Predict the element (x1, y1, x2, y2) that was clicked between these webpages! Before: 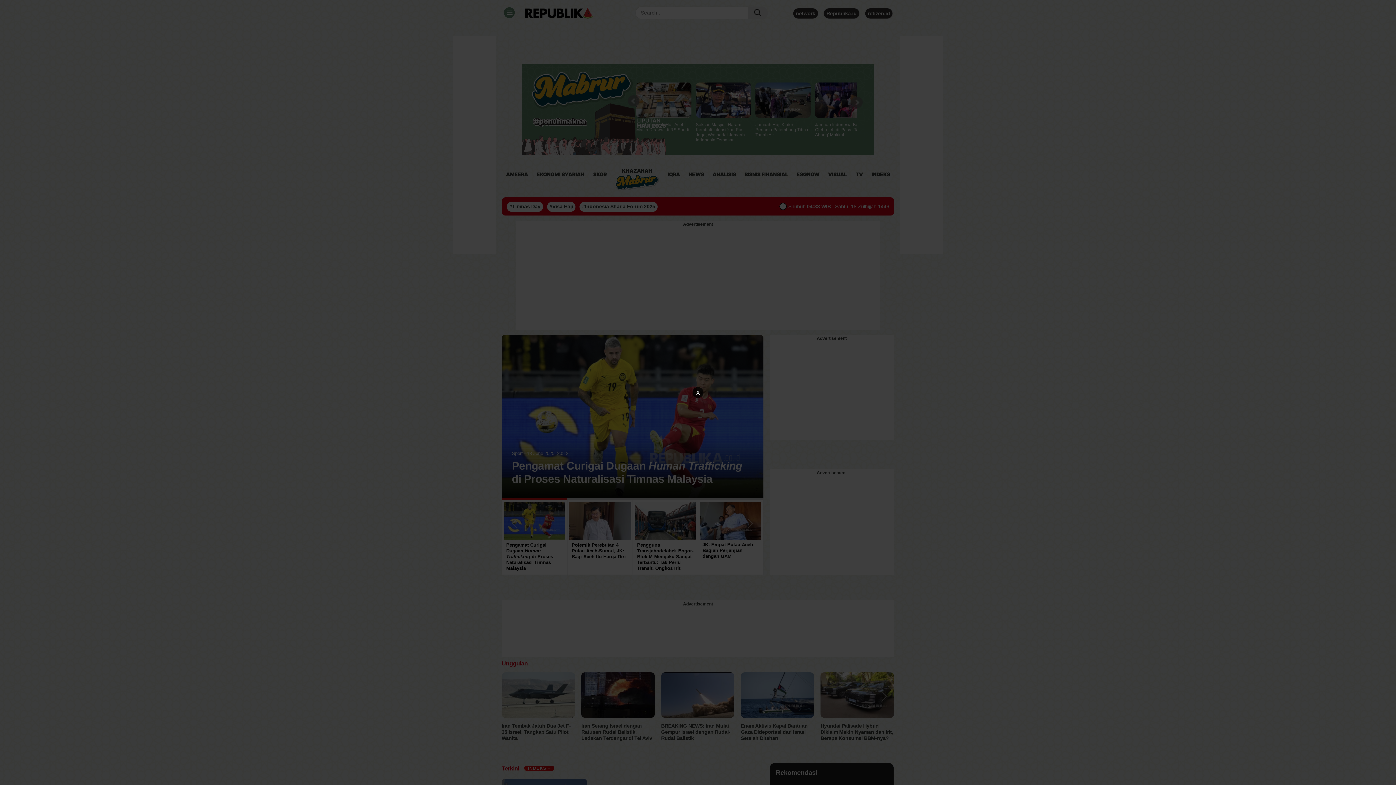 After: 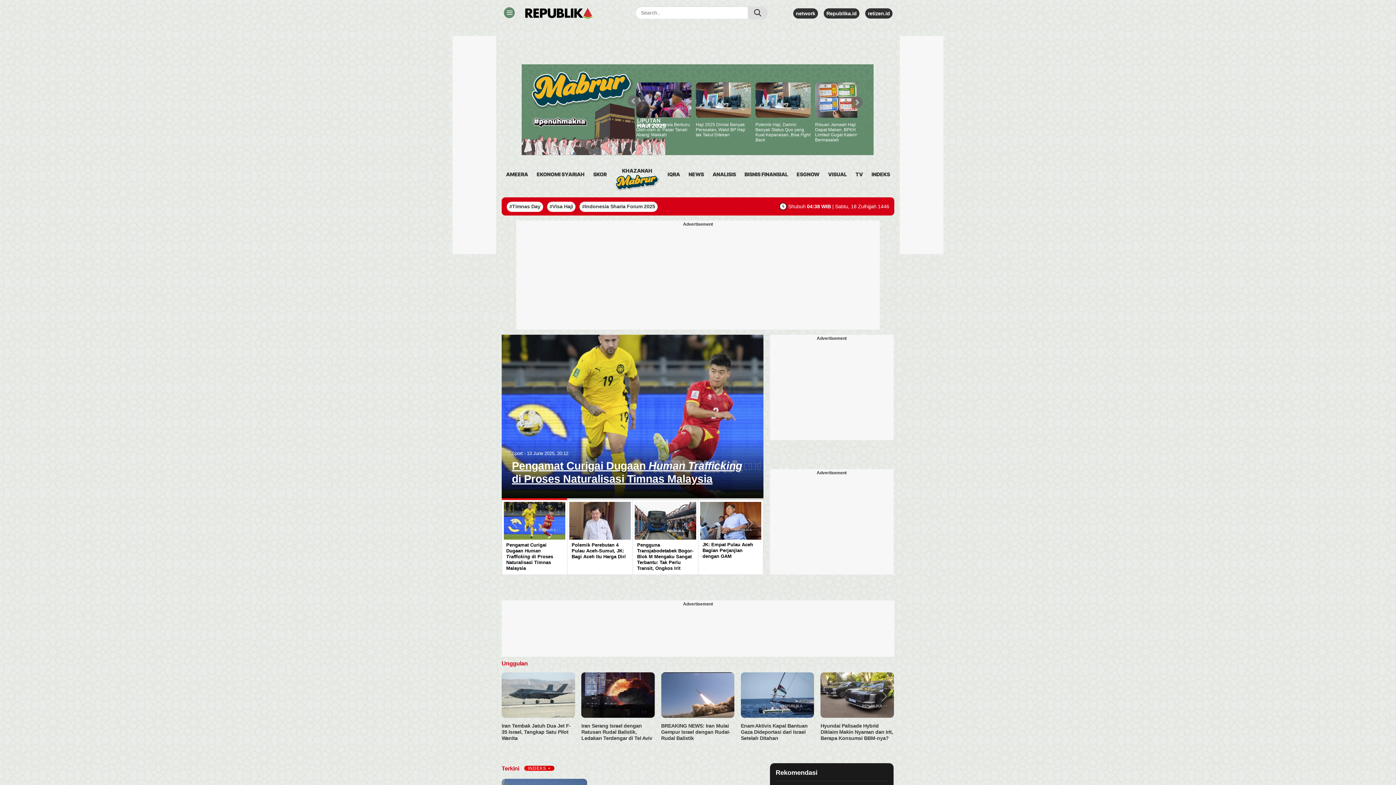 Action: label: x bbox: (692, 387, 703, 398)